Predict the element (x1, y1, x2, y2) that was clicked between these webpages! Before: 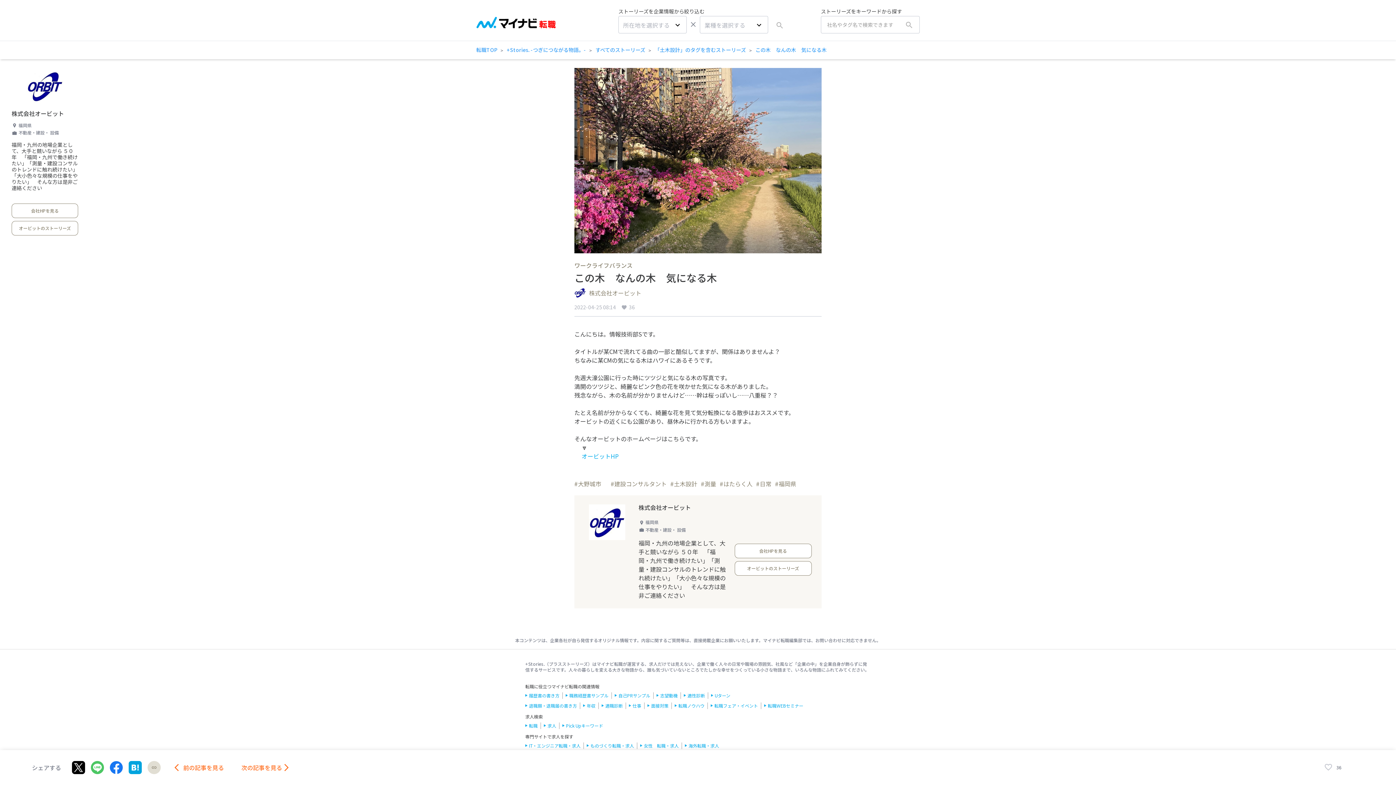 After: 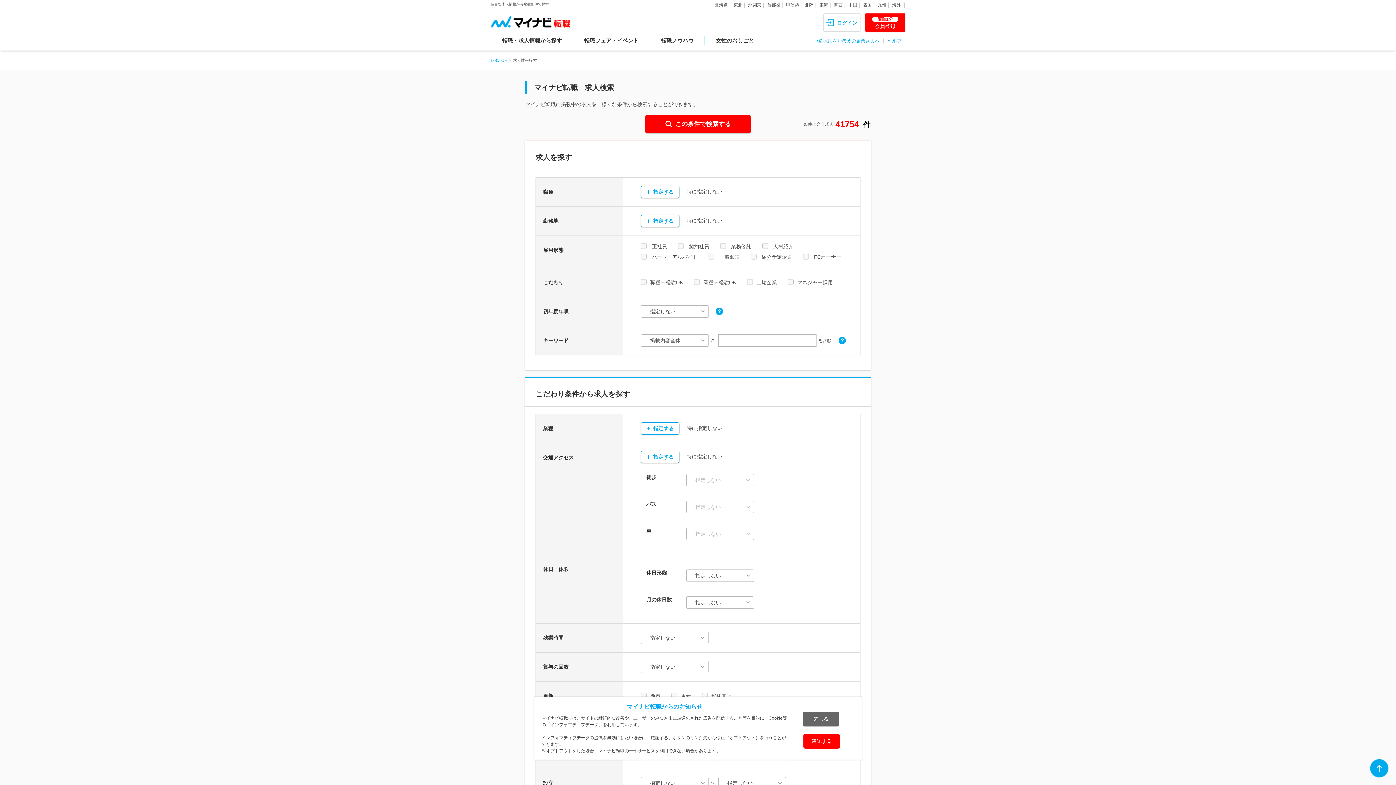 Action: label: 求人 bbox: (544, 722, 556, 729)